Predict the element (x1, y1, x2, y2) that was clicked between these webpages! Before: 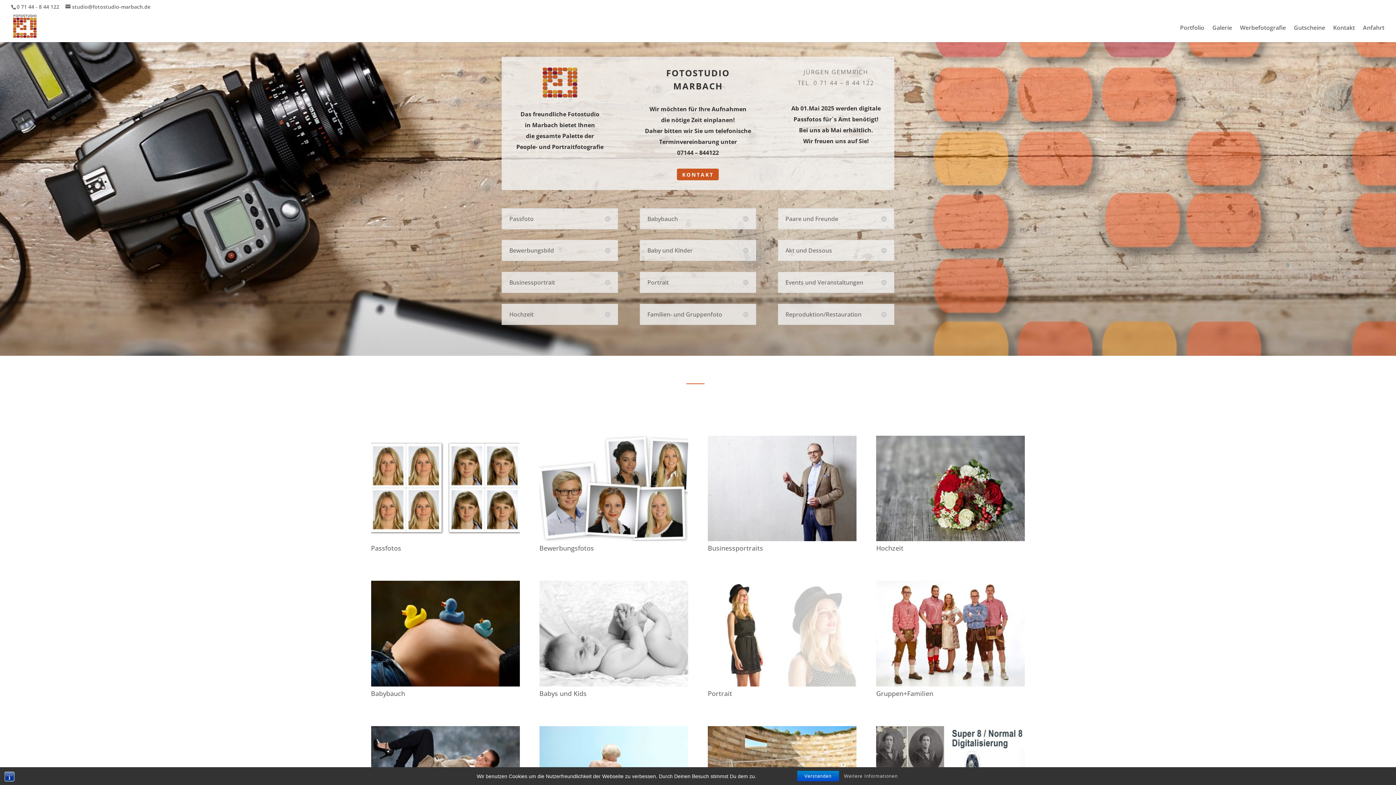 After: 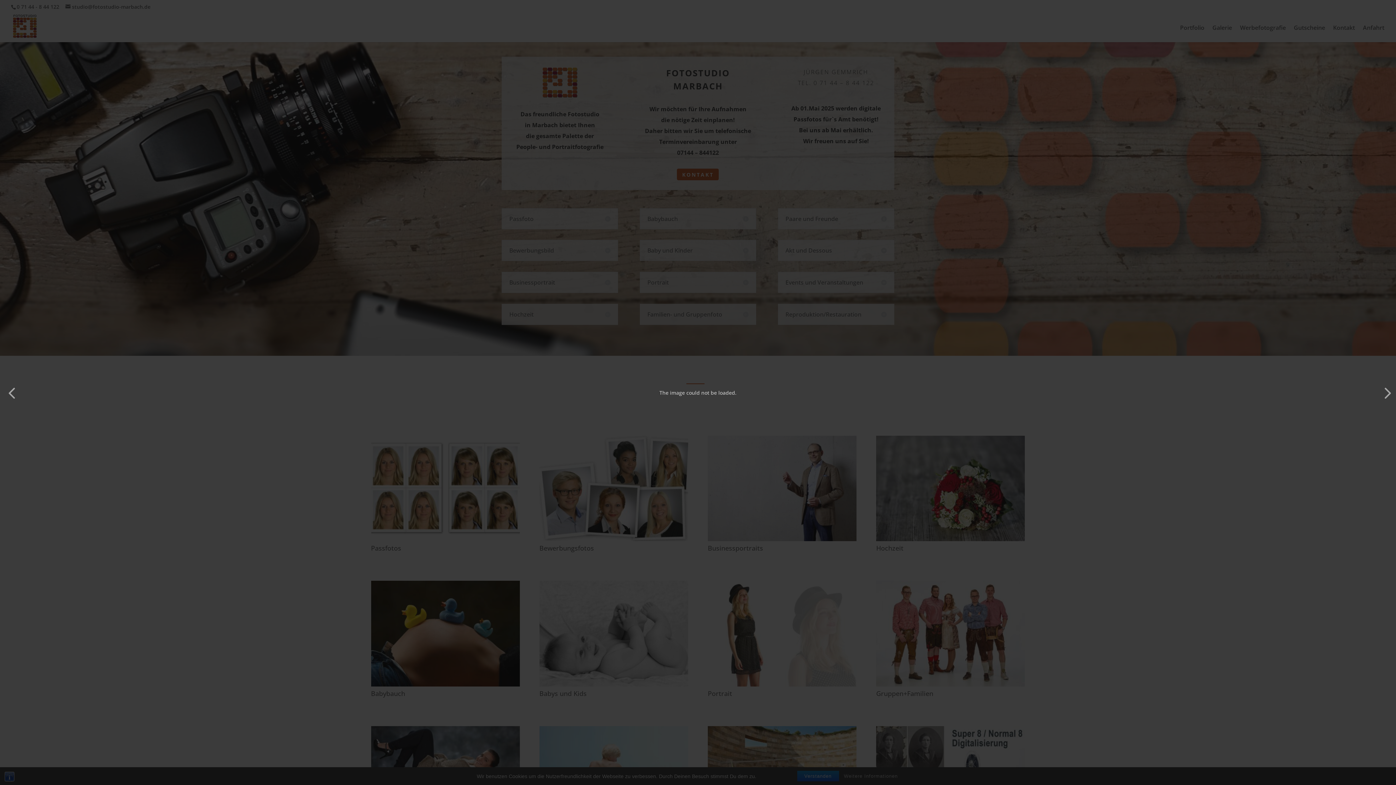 Action: bbox: (707, 681, 856, 688)